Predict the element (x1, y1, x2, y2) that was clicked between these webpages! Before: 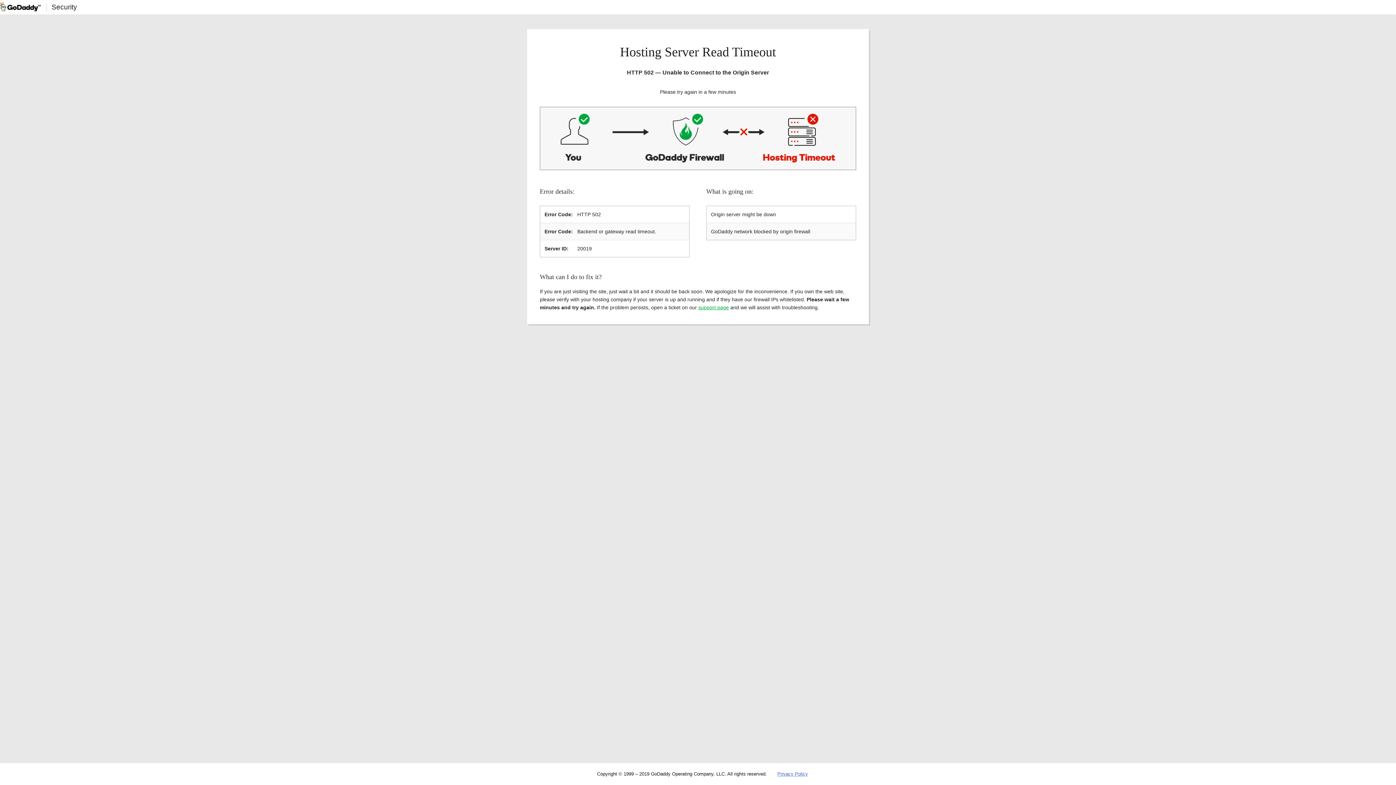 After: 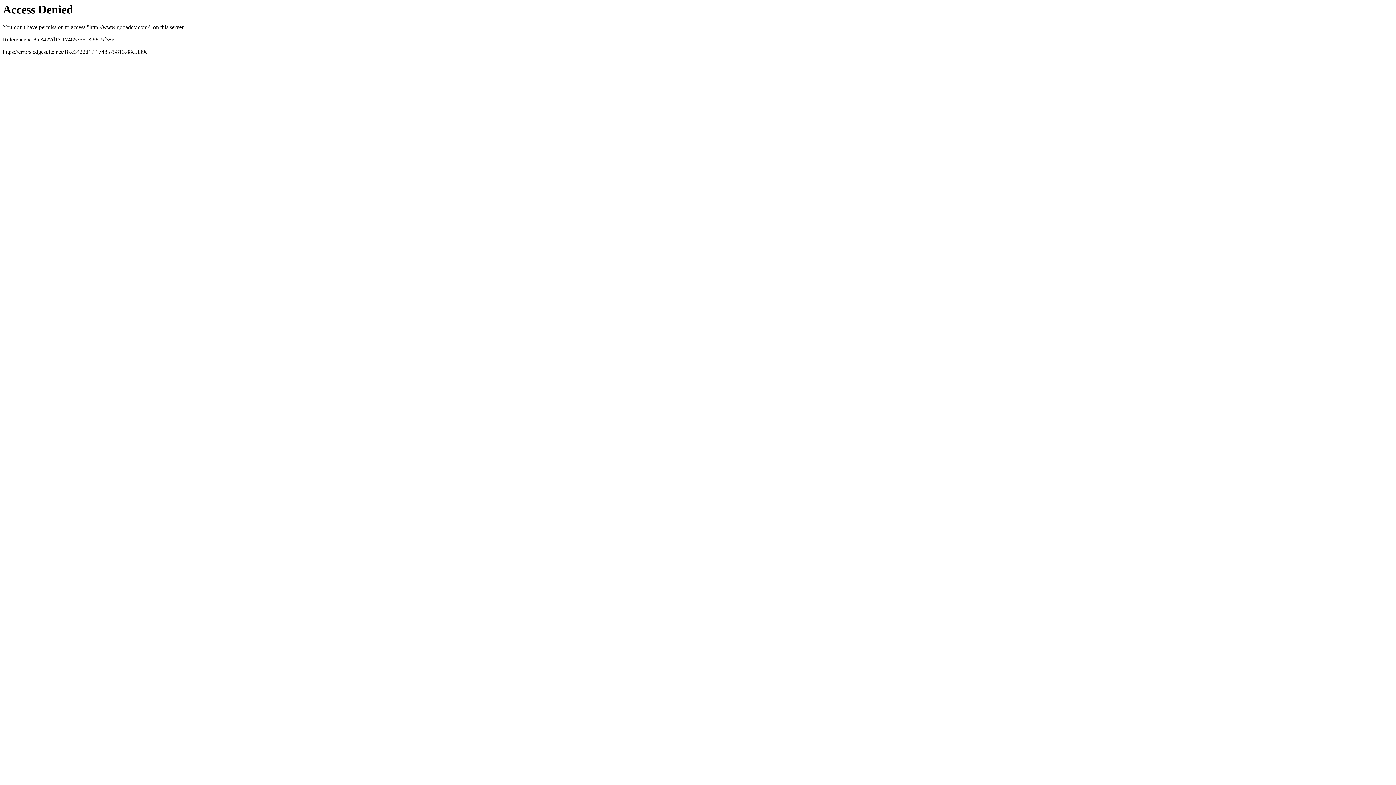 Action: bbox: (0, 2, 40, 11)